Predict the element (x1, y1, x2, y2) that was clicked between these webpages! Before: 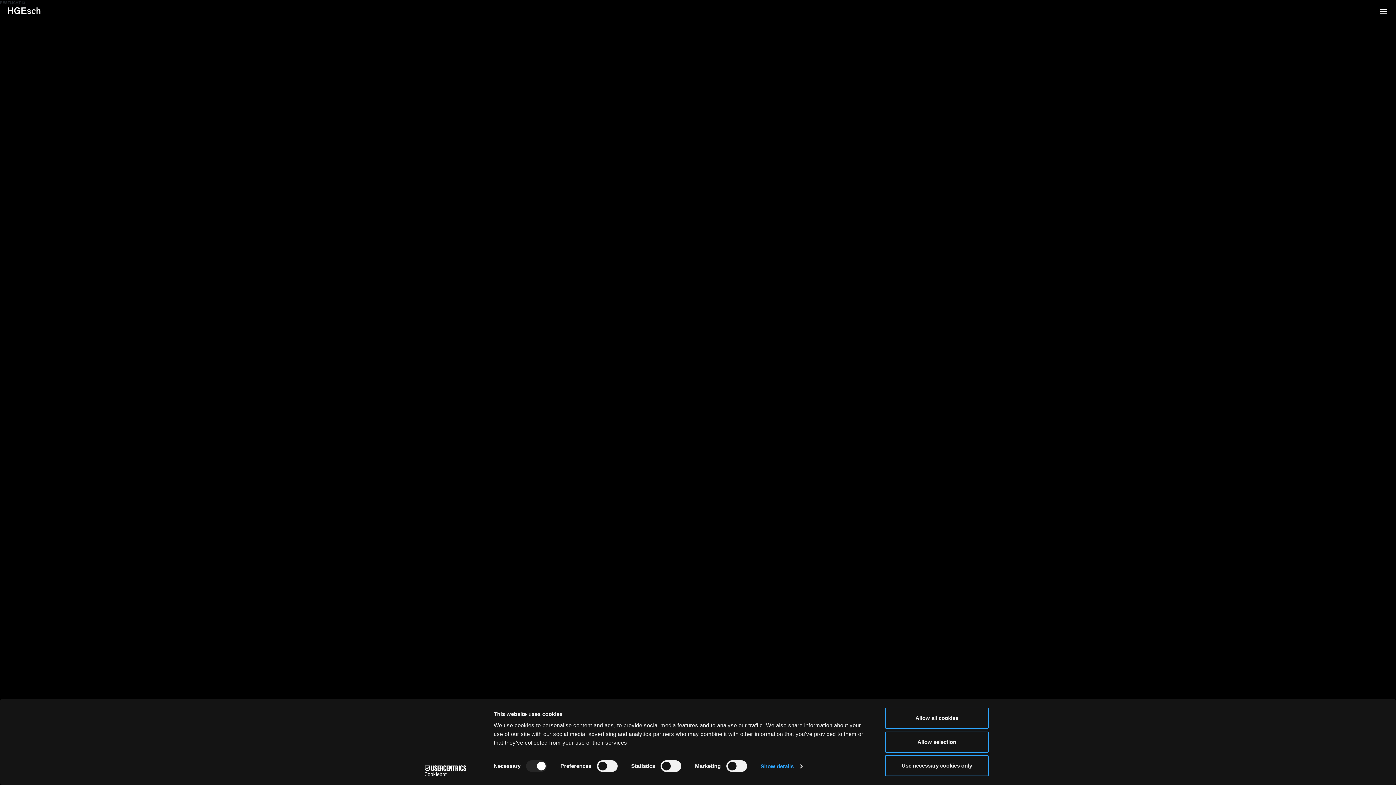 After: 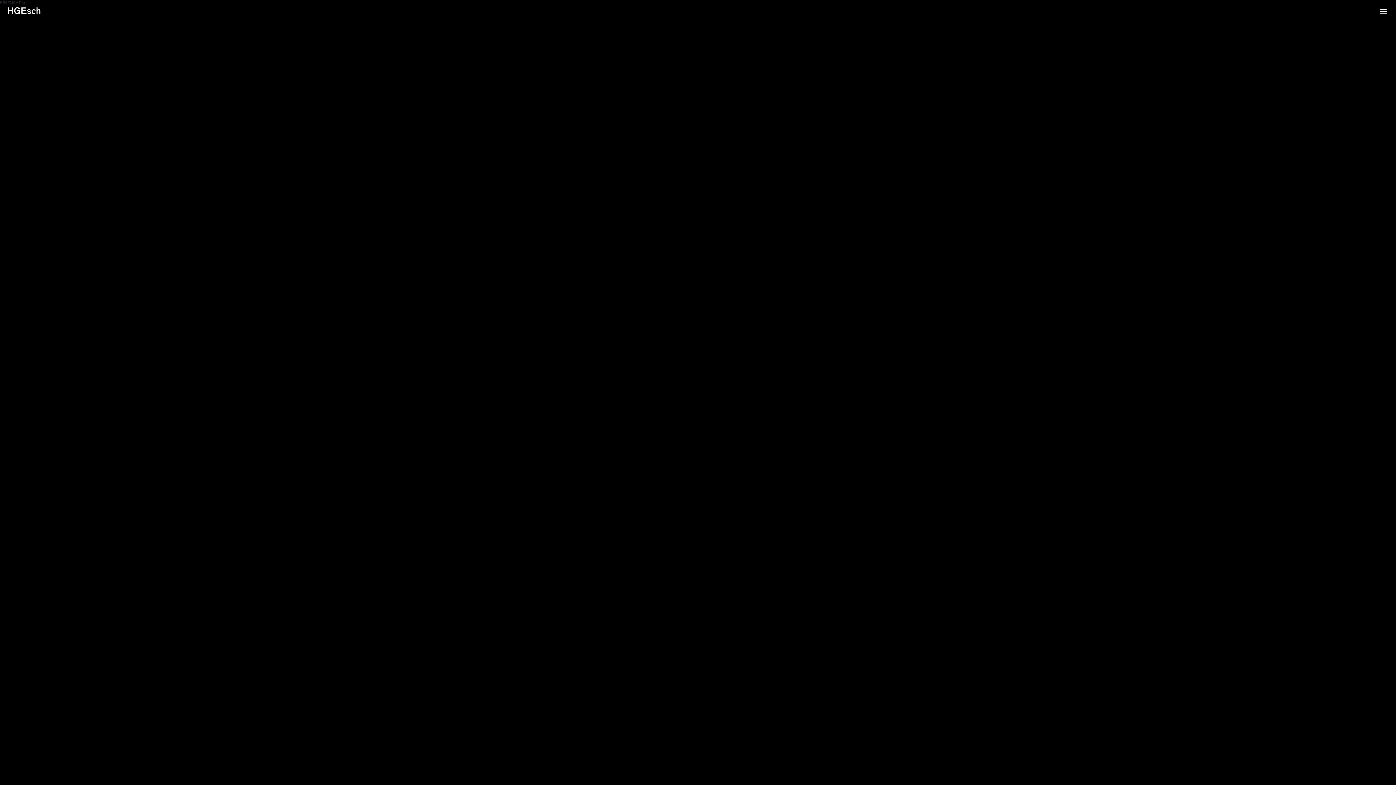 Action: bbox: (885, 755, 989, 776) label: Use necessary cookies only